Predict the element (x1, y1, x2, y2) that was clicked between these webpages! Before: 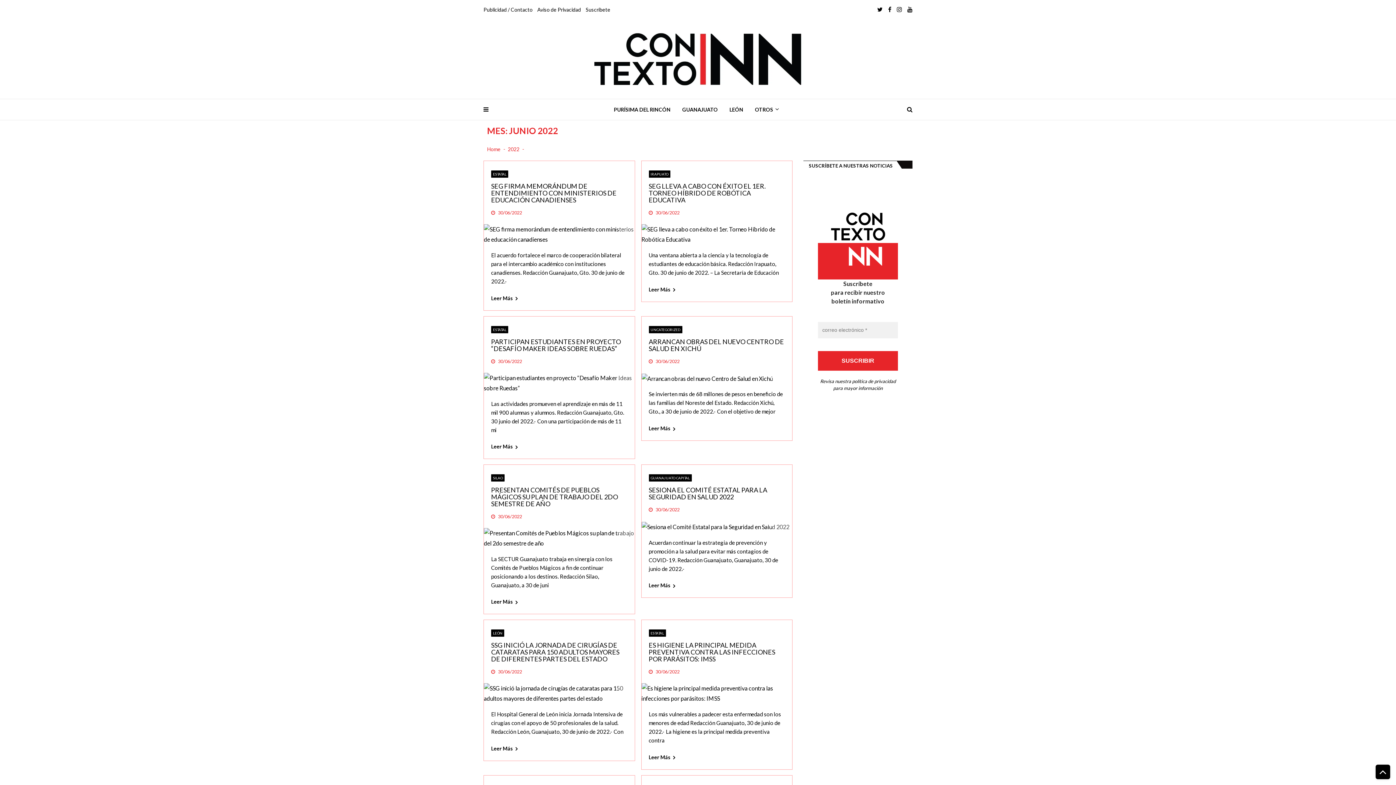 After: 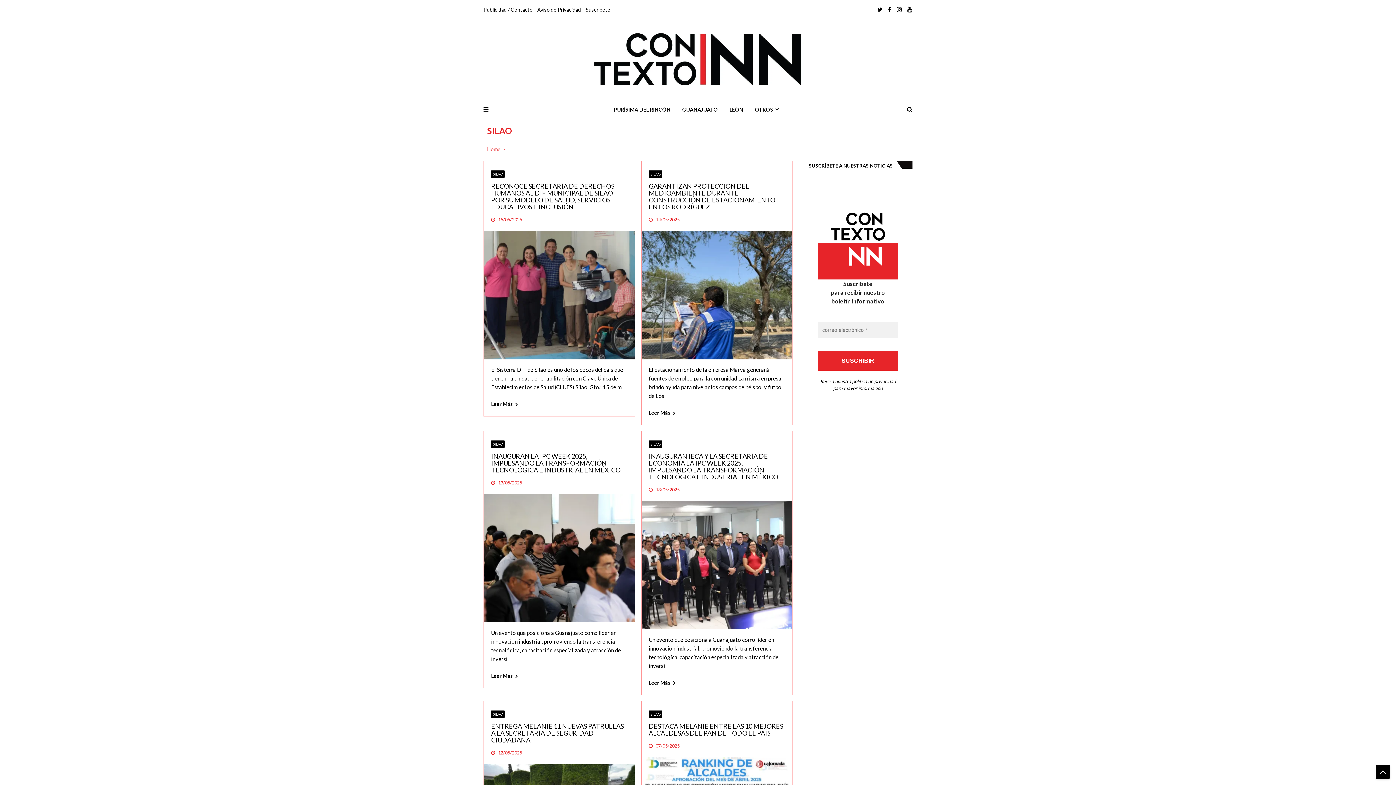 Action: bbox: (491, 474, 504, 481) label: SILAO